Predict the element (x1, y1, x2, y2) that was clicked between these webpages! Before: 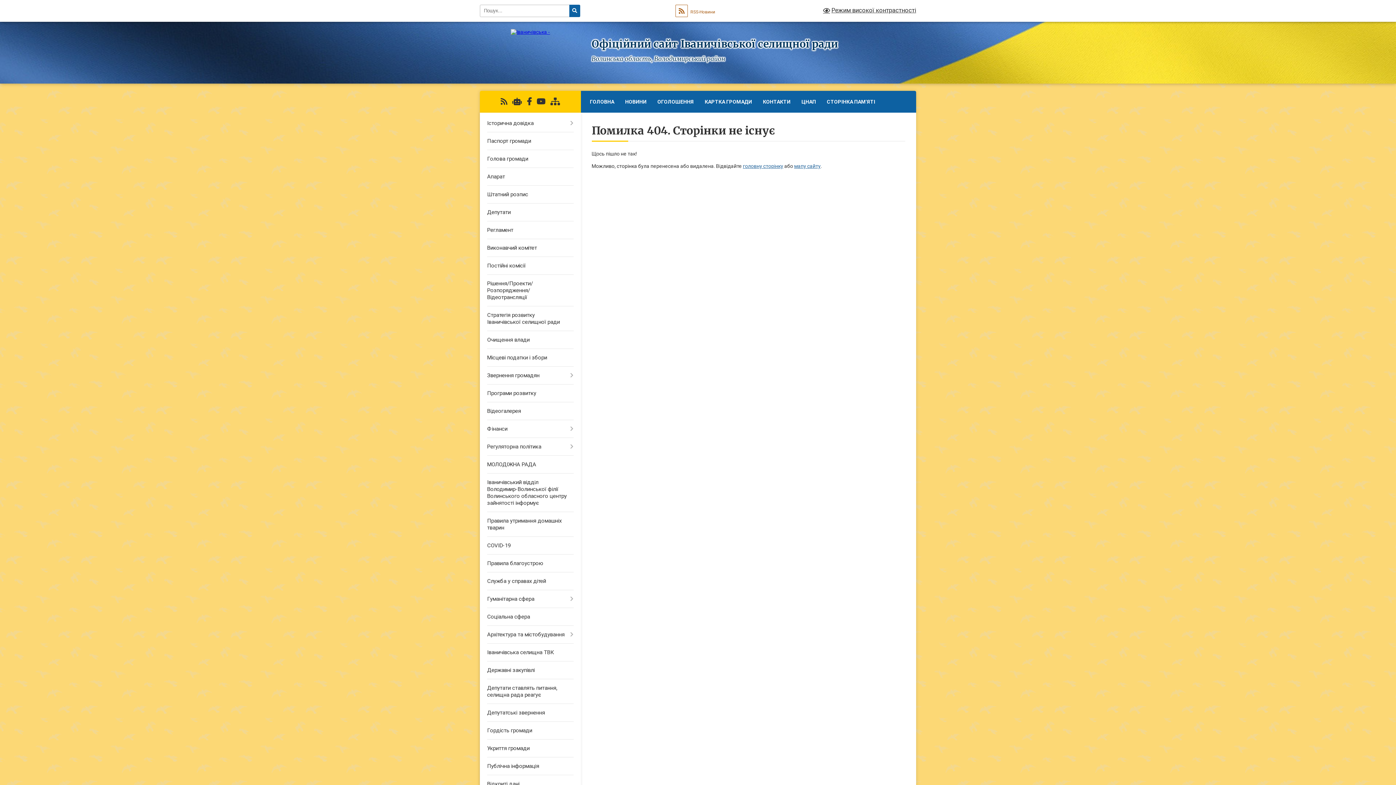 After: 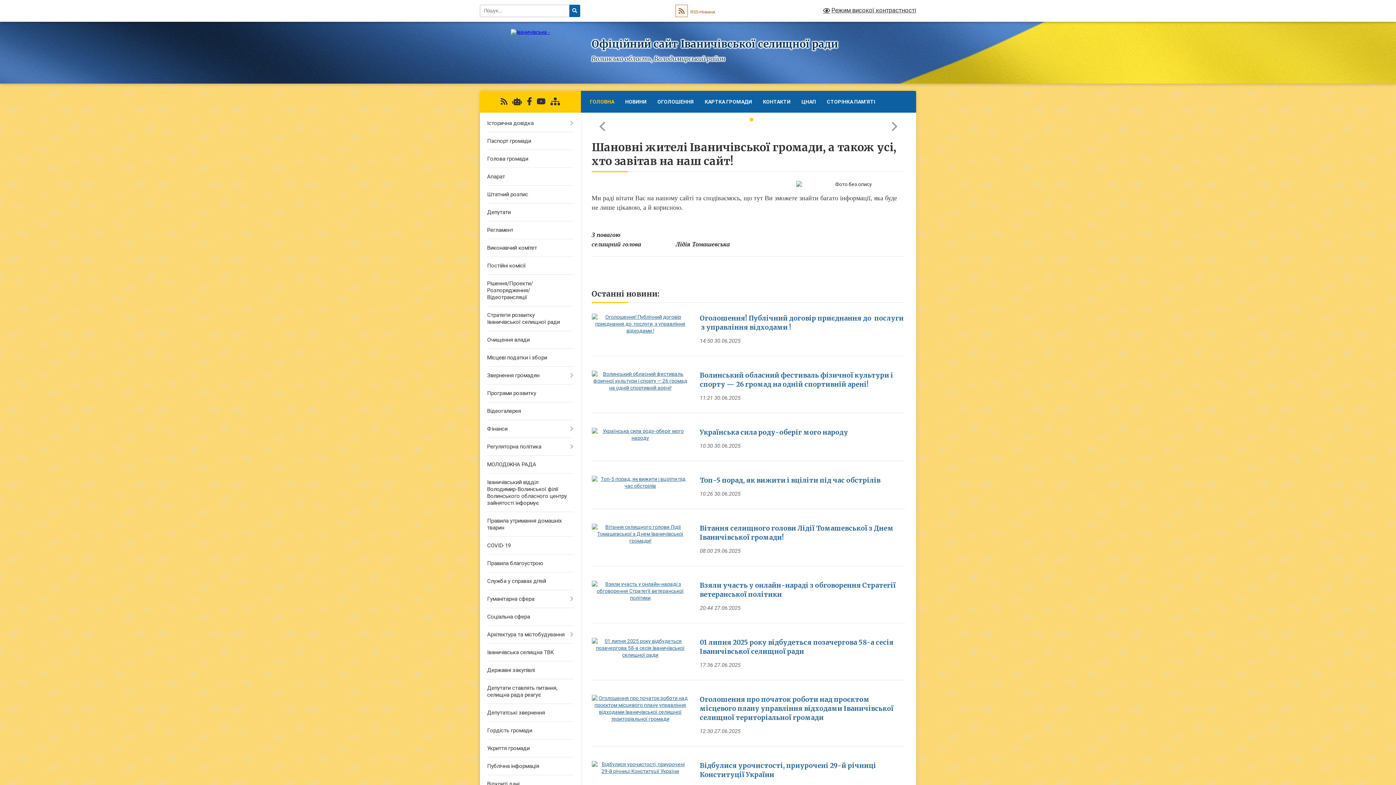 Action: label: головну сторінку bbox: (743, 163, 783, 169)